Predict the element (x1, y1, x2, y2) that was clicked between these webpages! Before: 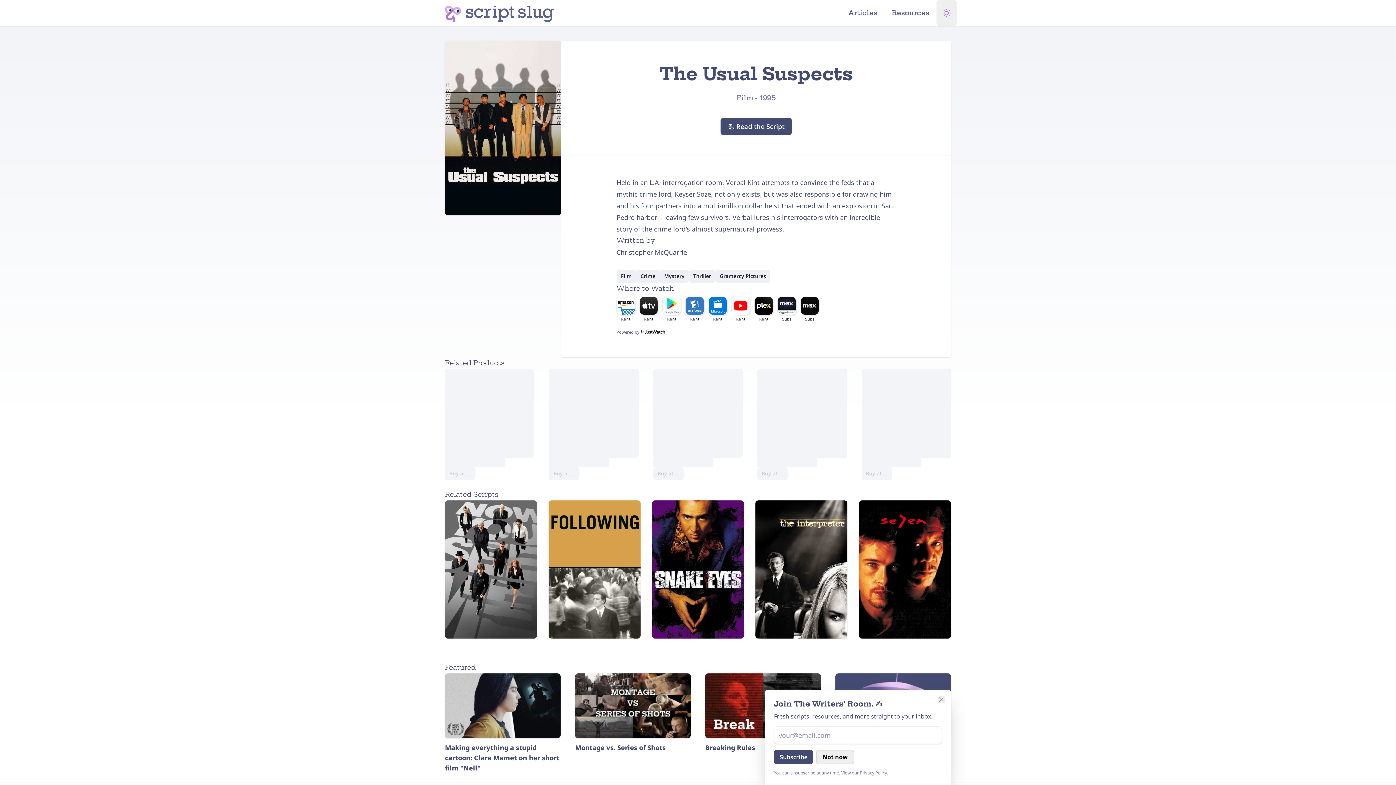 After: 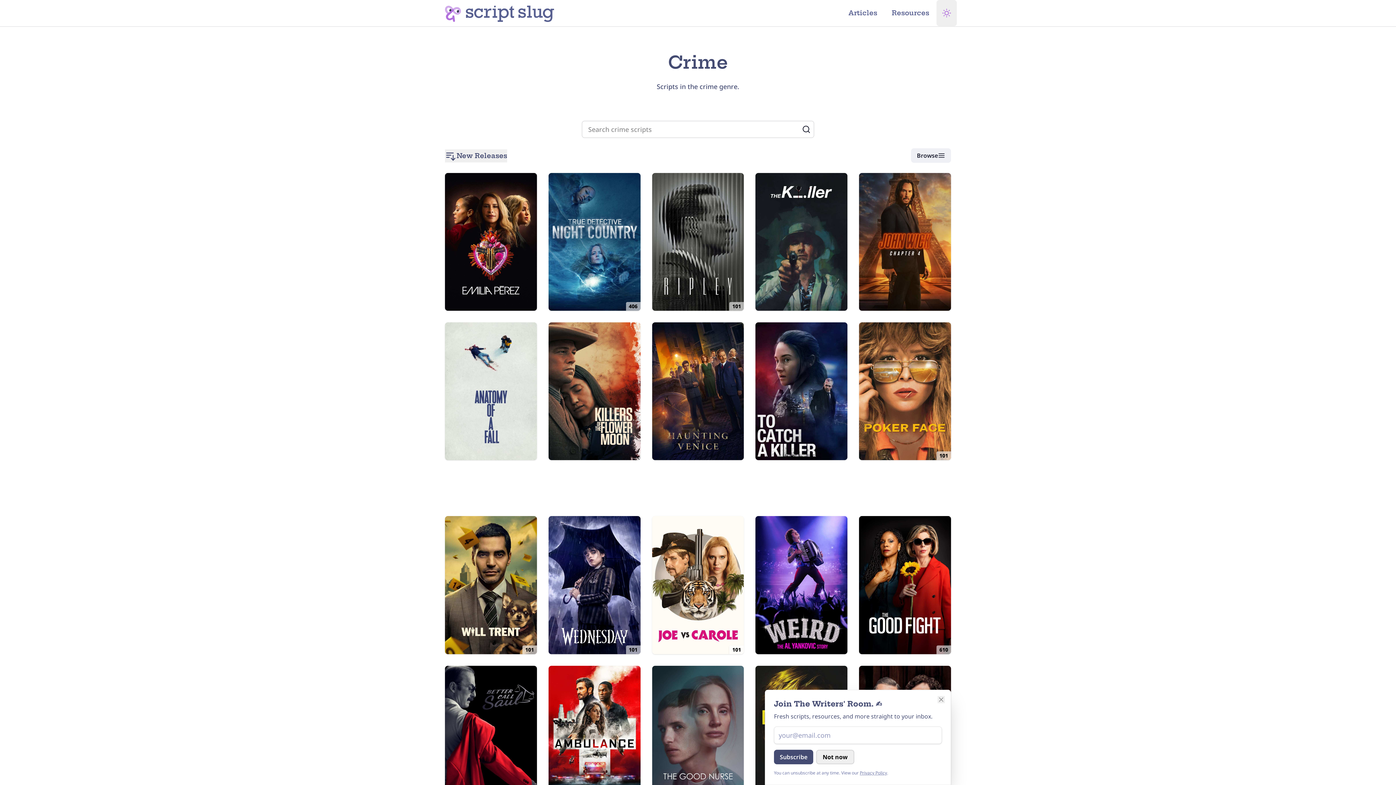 Action: label: Crime bbox: (636, 269, 660, 282)